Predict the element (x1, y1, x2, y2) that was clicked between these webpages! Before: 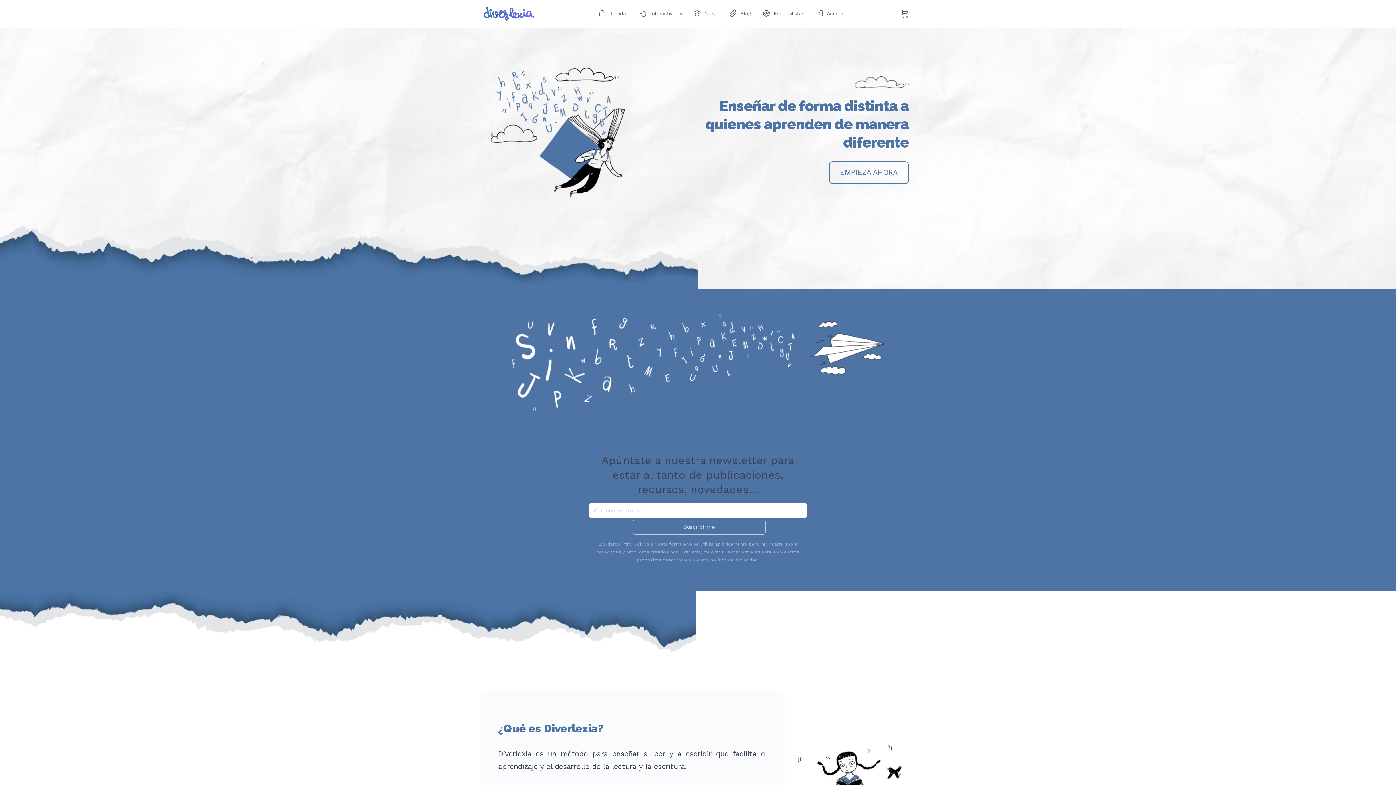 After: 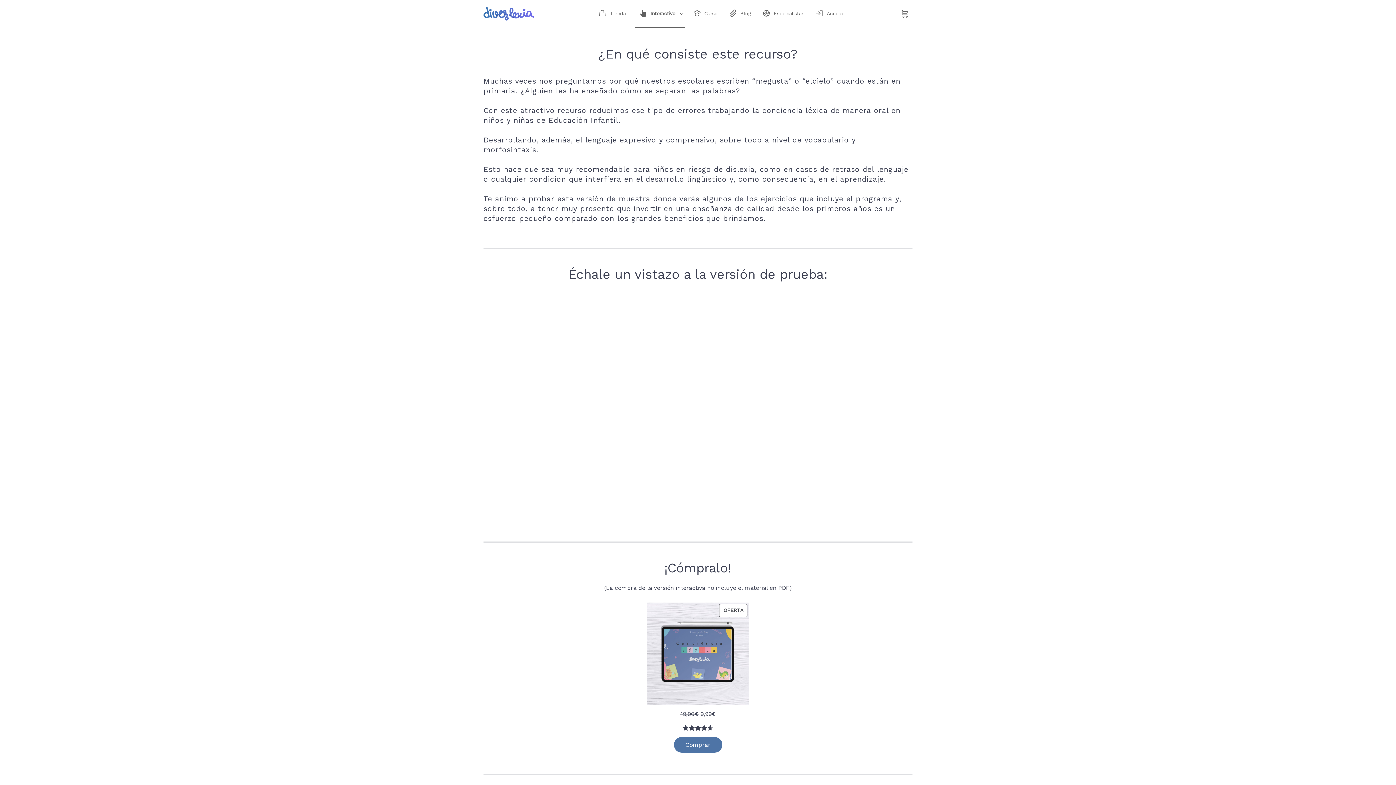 Action: label: Interactivo bbox: (635, 0, 685, 27)